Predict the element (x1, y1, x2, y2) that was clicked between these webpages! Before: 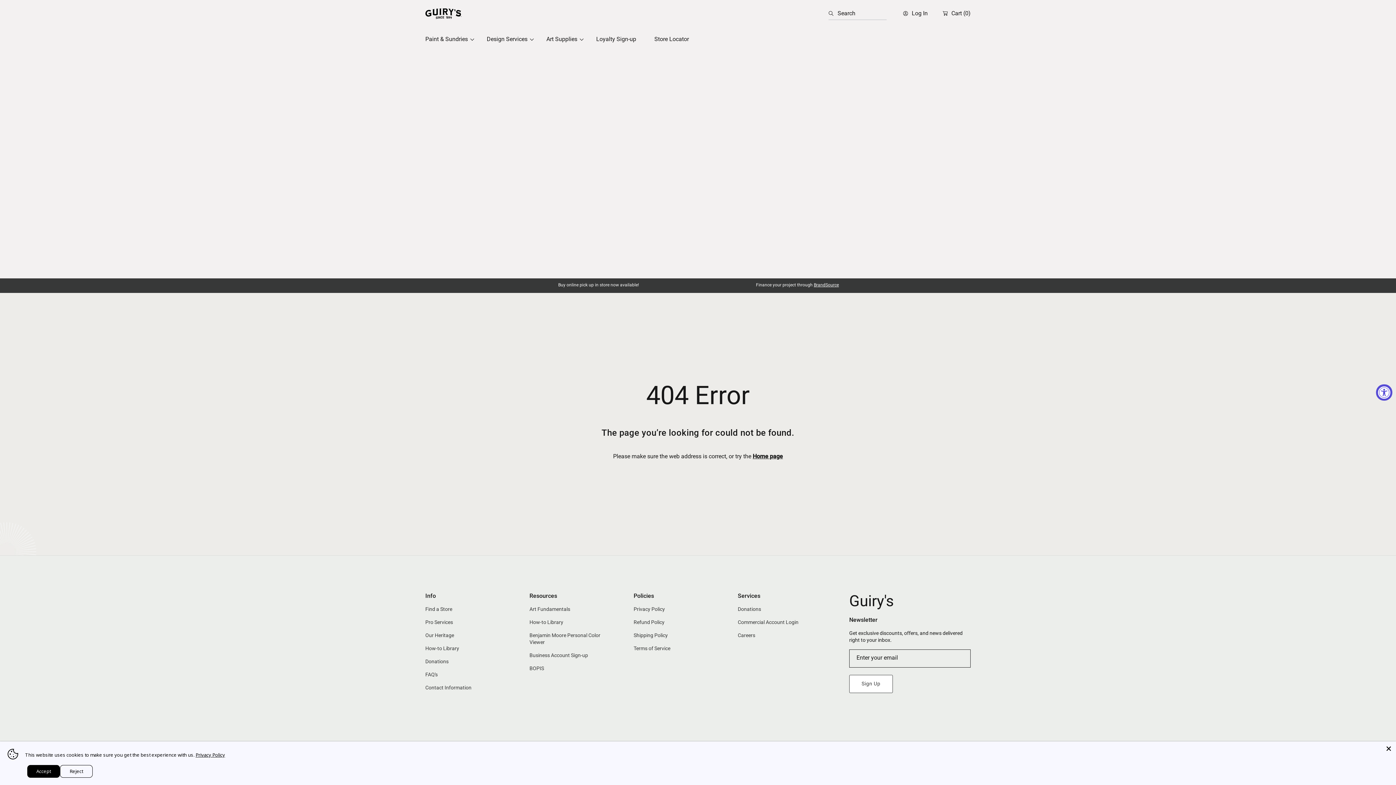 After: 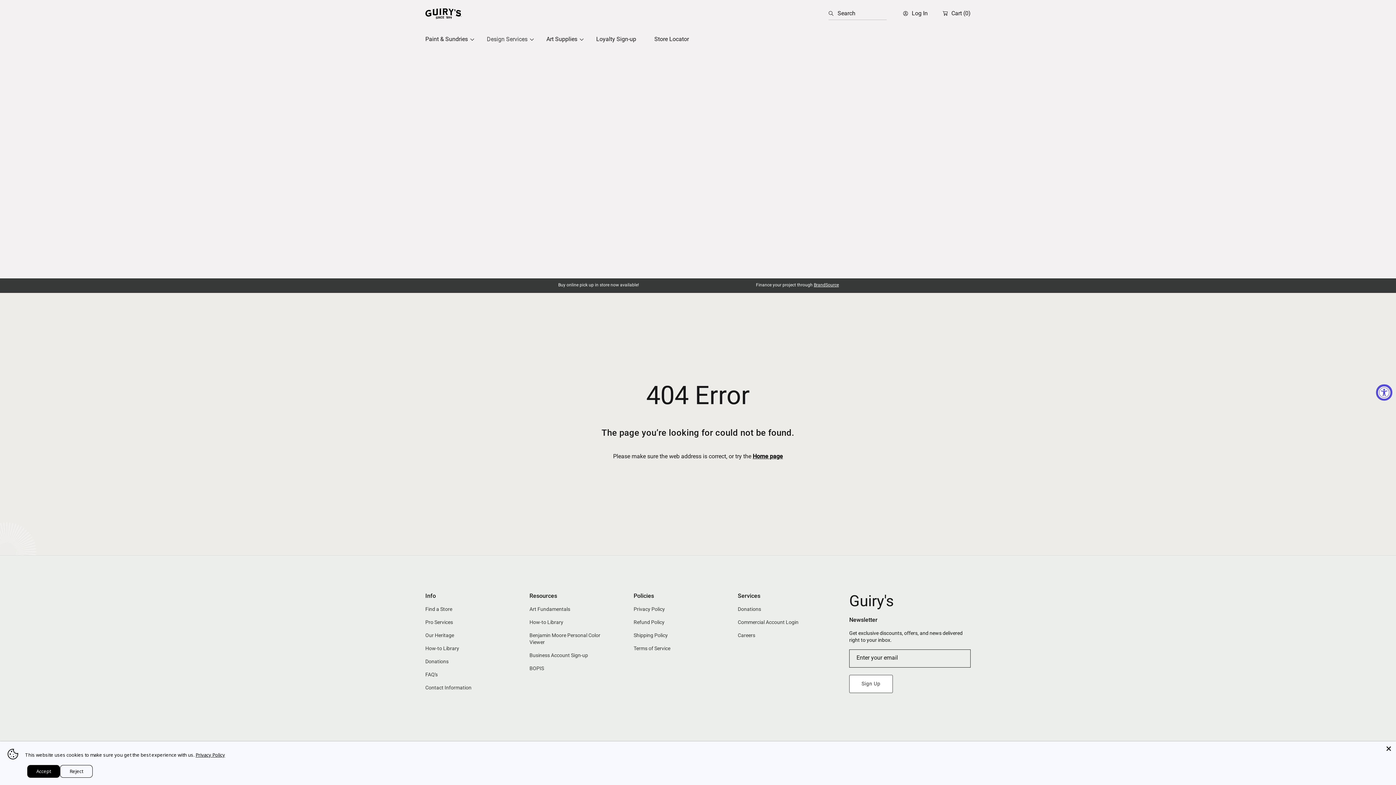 Action: label: Design Services bbox: (477, 30, 537, 47)